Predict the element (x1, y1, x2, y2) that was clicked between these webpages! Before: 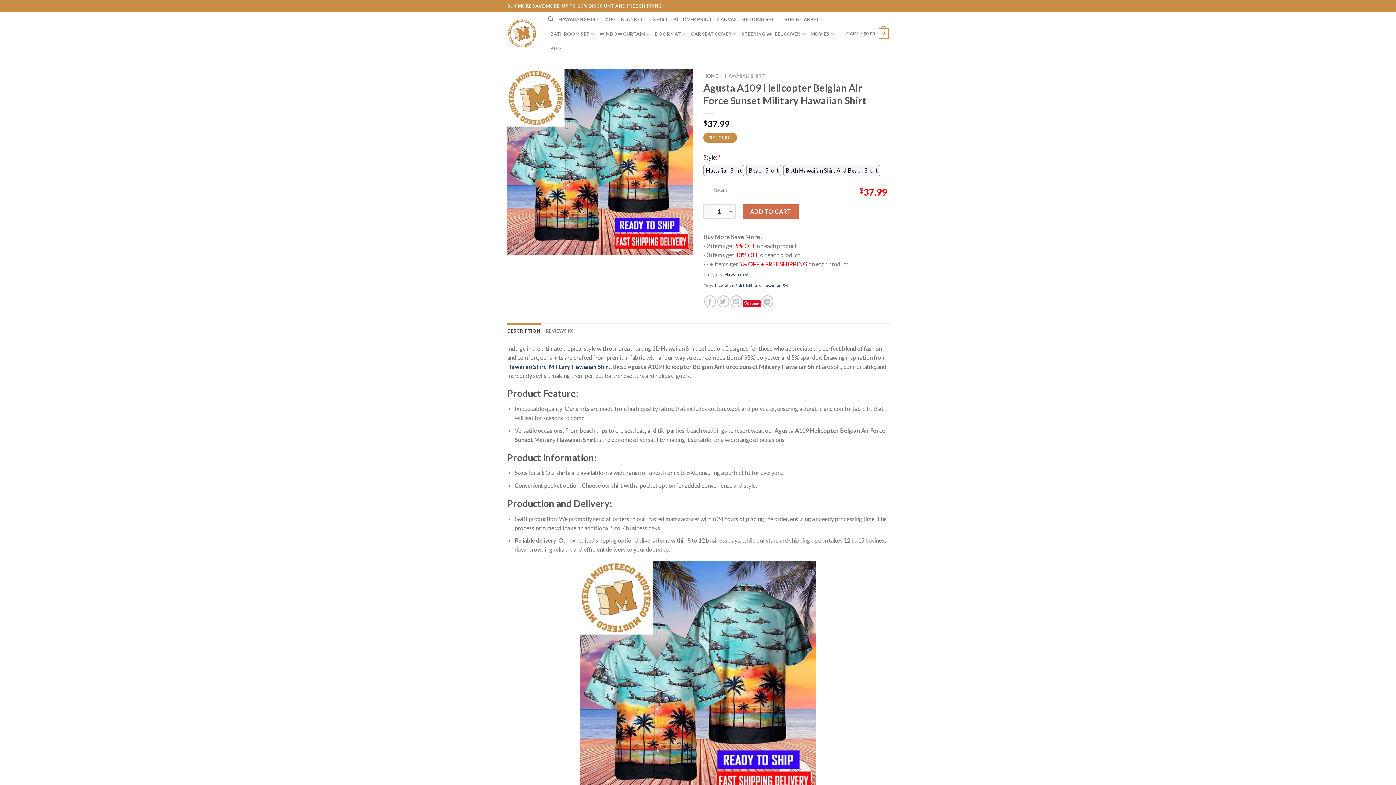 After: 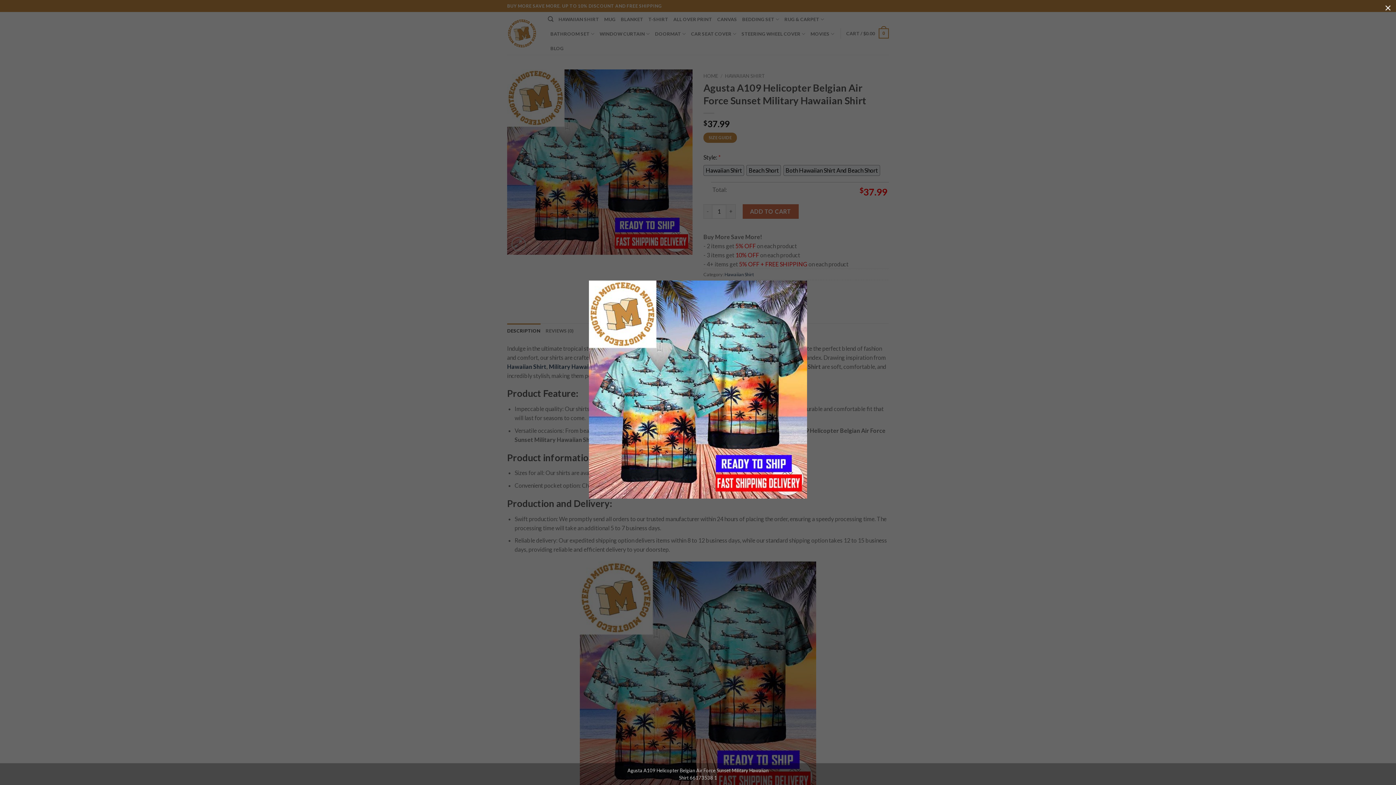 Action: bbox: (507, 157, 692, 164)